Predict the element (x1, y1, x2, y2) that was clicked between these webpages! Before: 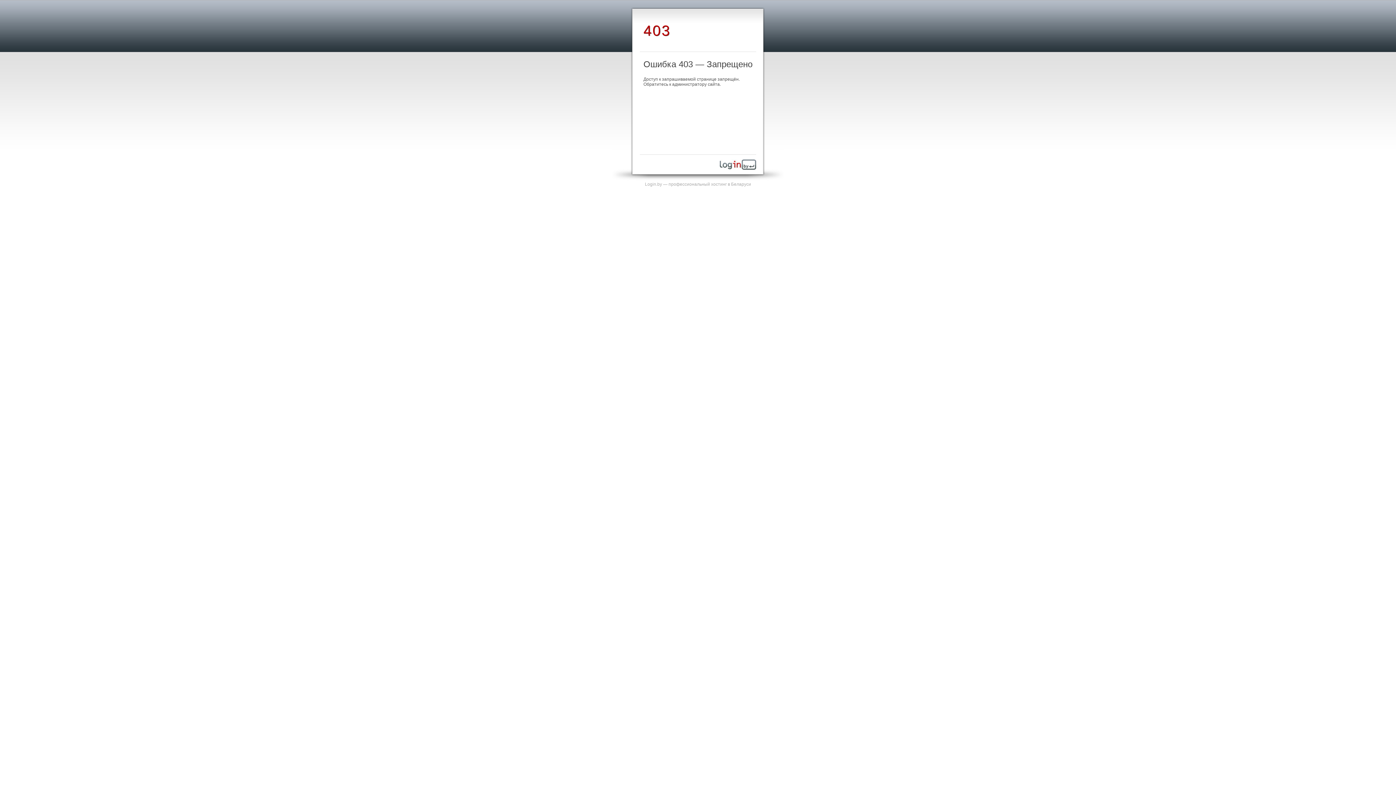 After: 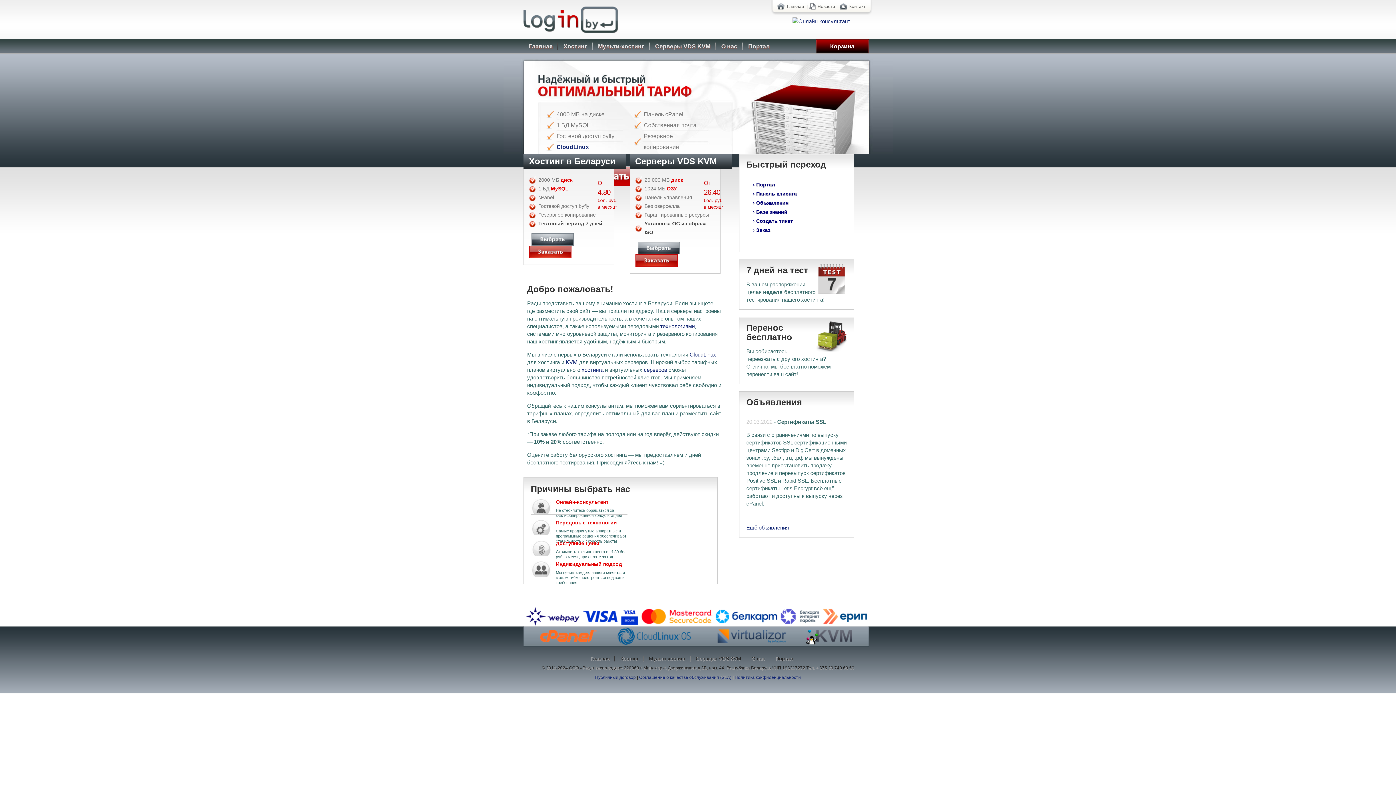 Action: label: Login.by — профессиональный хостинг в Беларуси bbox: (645, 181, 751, 186)